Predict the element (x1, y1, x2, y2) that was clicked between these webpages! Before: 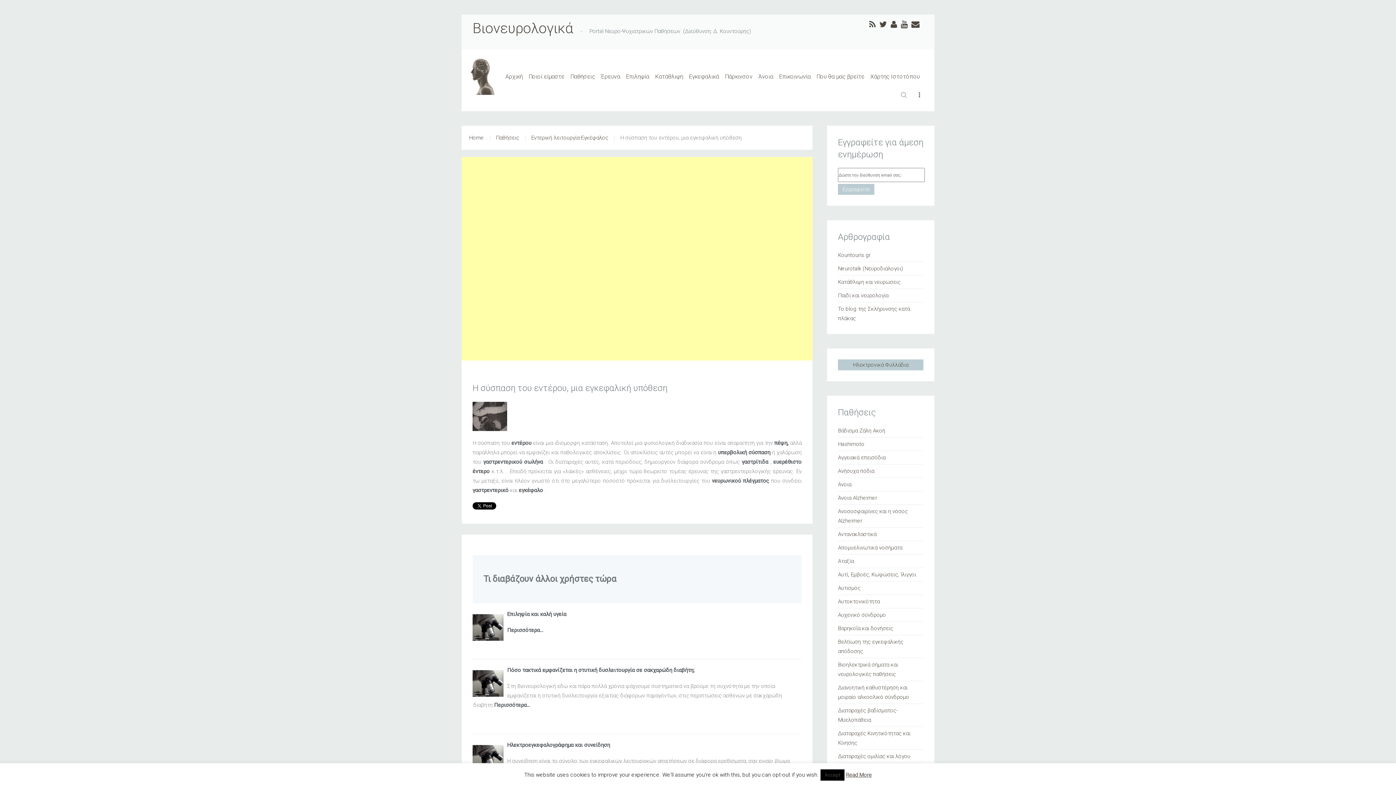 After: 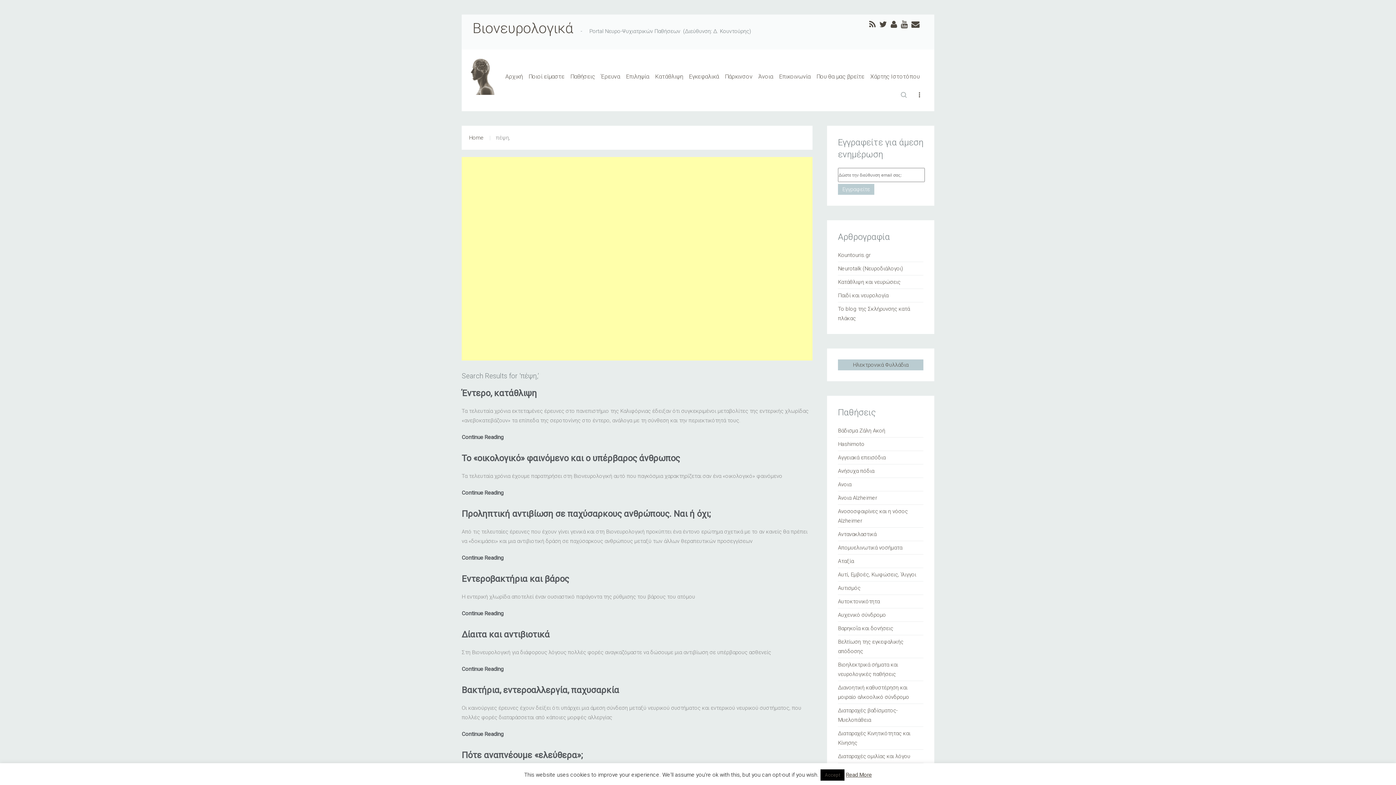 Action: label: πέψη, bbox: (774, 439, 788, 446)